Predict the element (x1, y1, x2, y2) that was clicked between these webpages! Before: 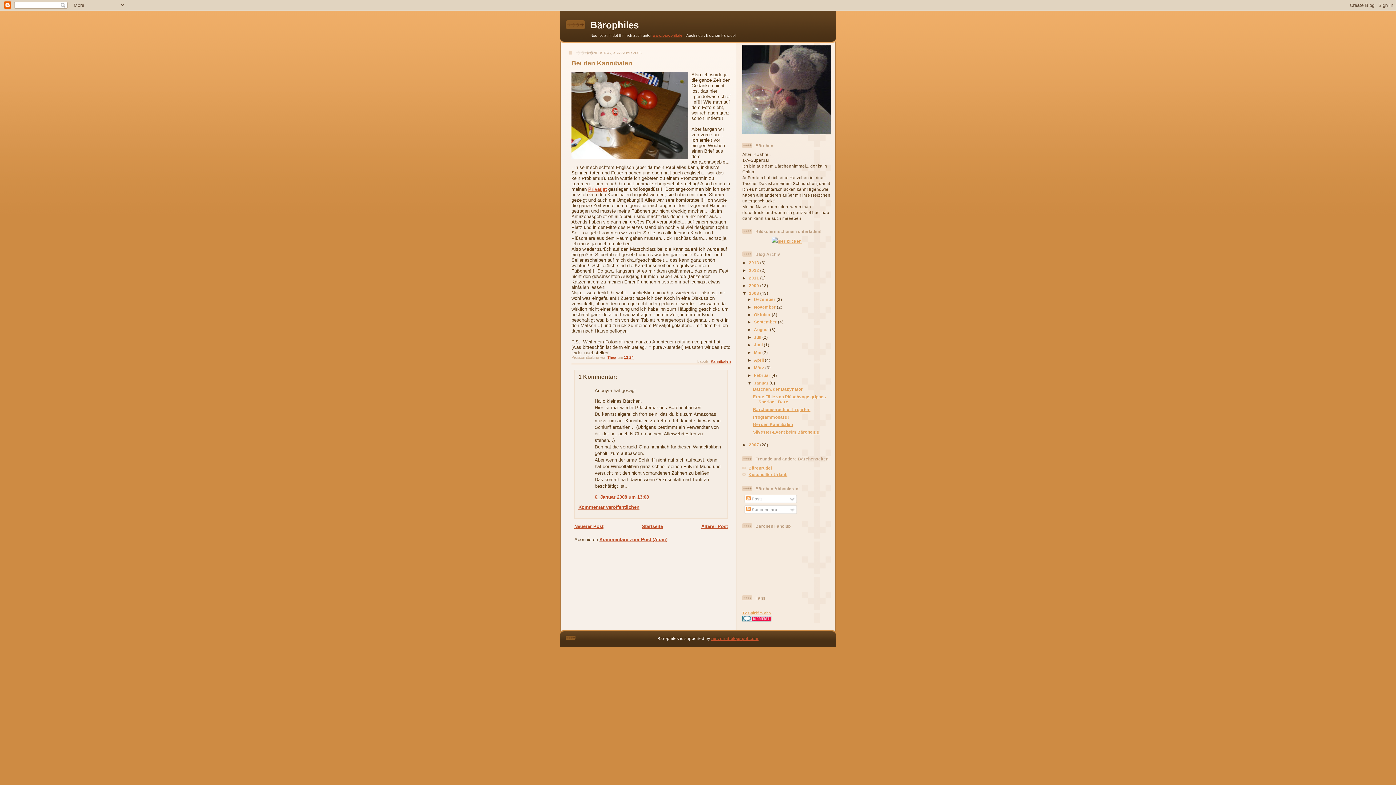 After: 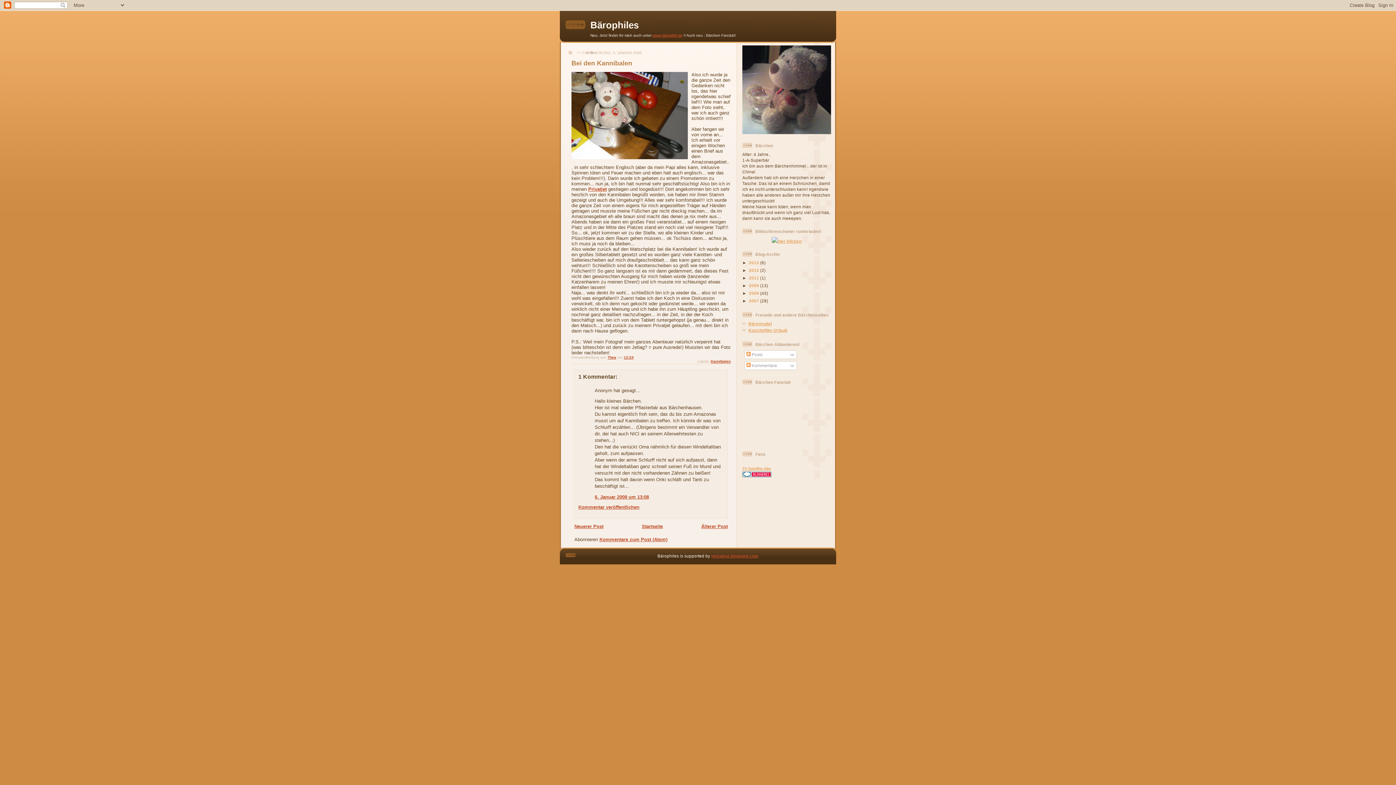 Action: label: ▼   bbox: (742, 290, 749, 295)